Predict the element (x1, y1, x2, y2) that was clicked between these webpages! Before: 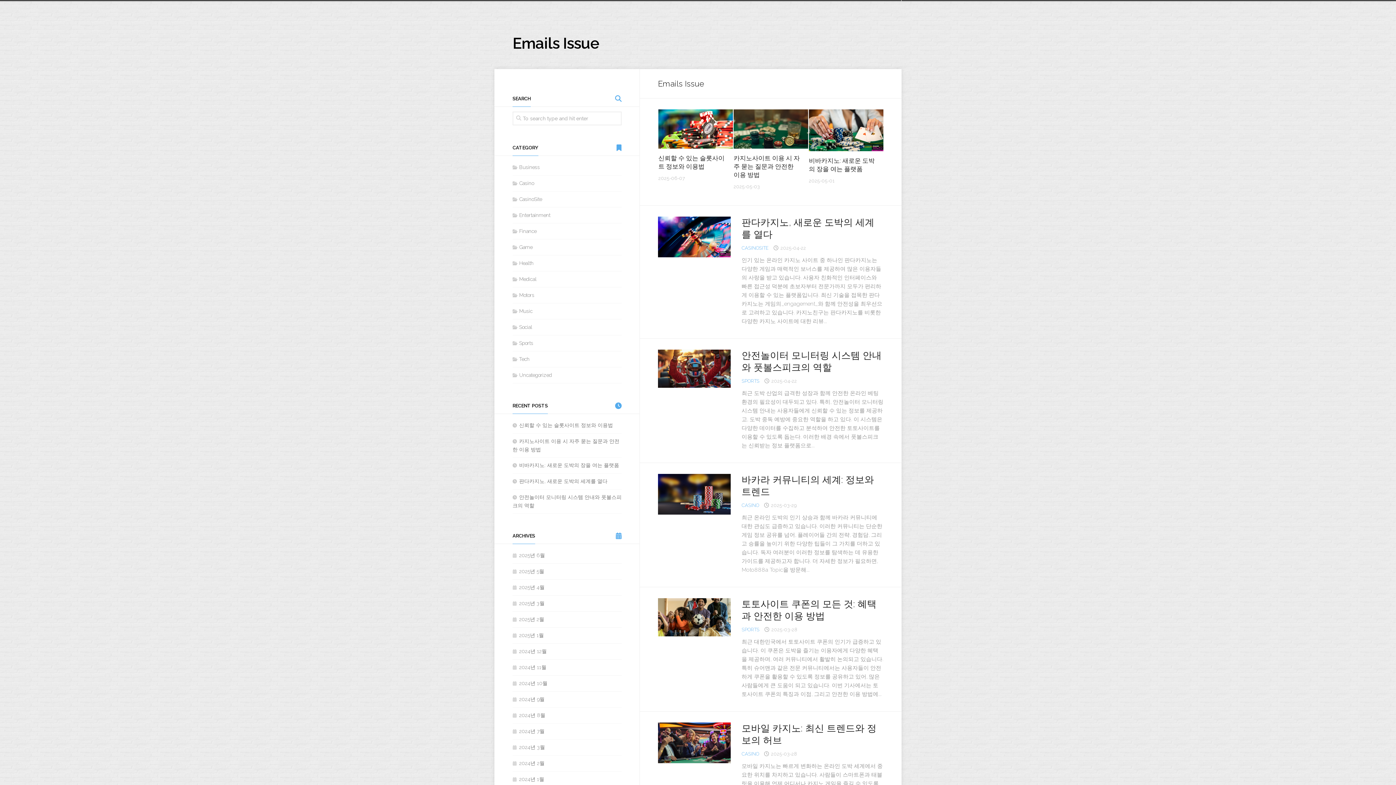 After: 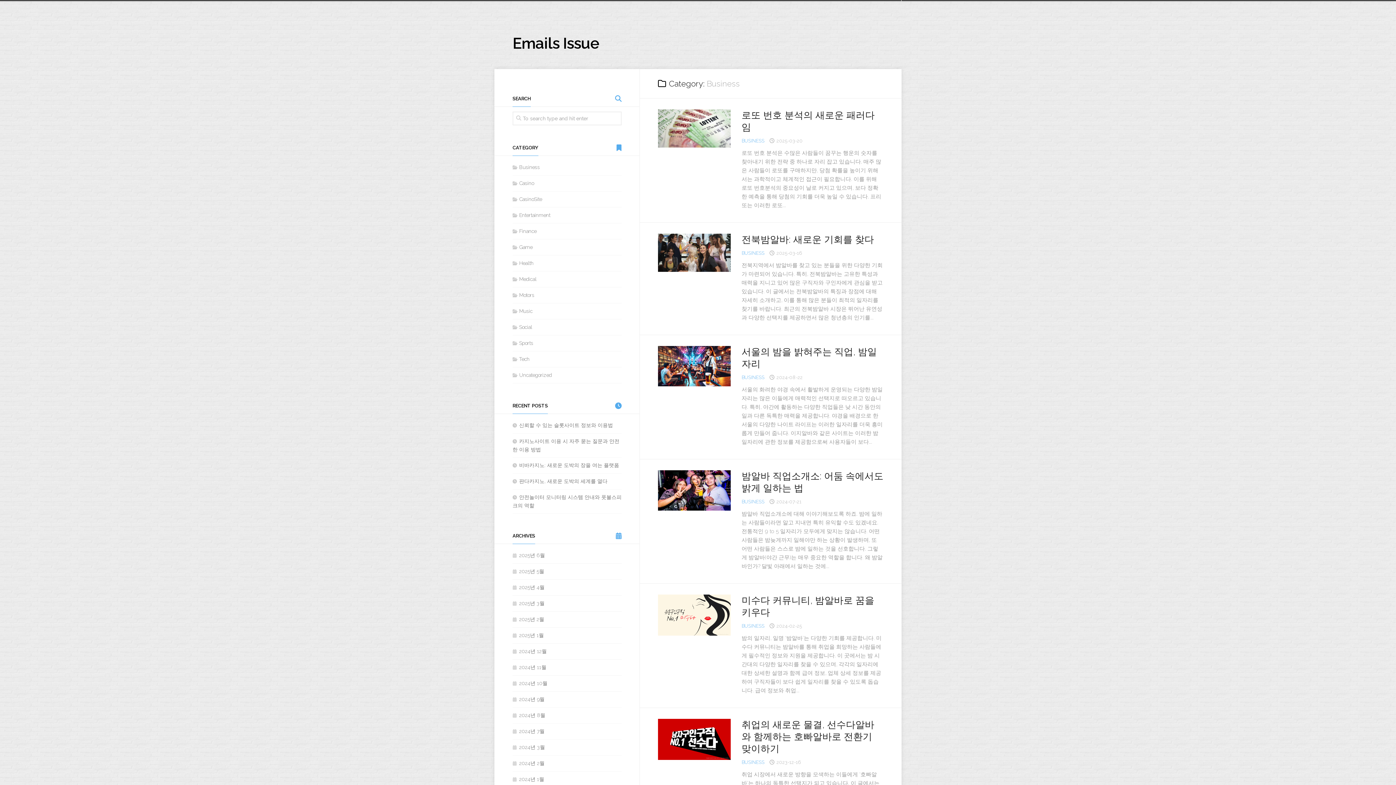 Action: bbox: (512, 164, 540, 170) label: Business